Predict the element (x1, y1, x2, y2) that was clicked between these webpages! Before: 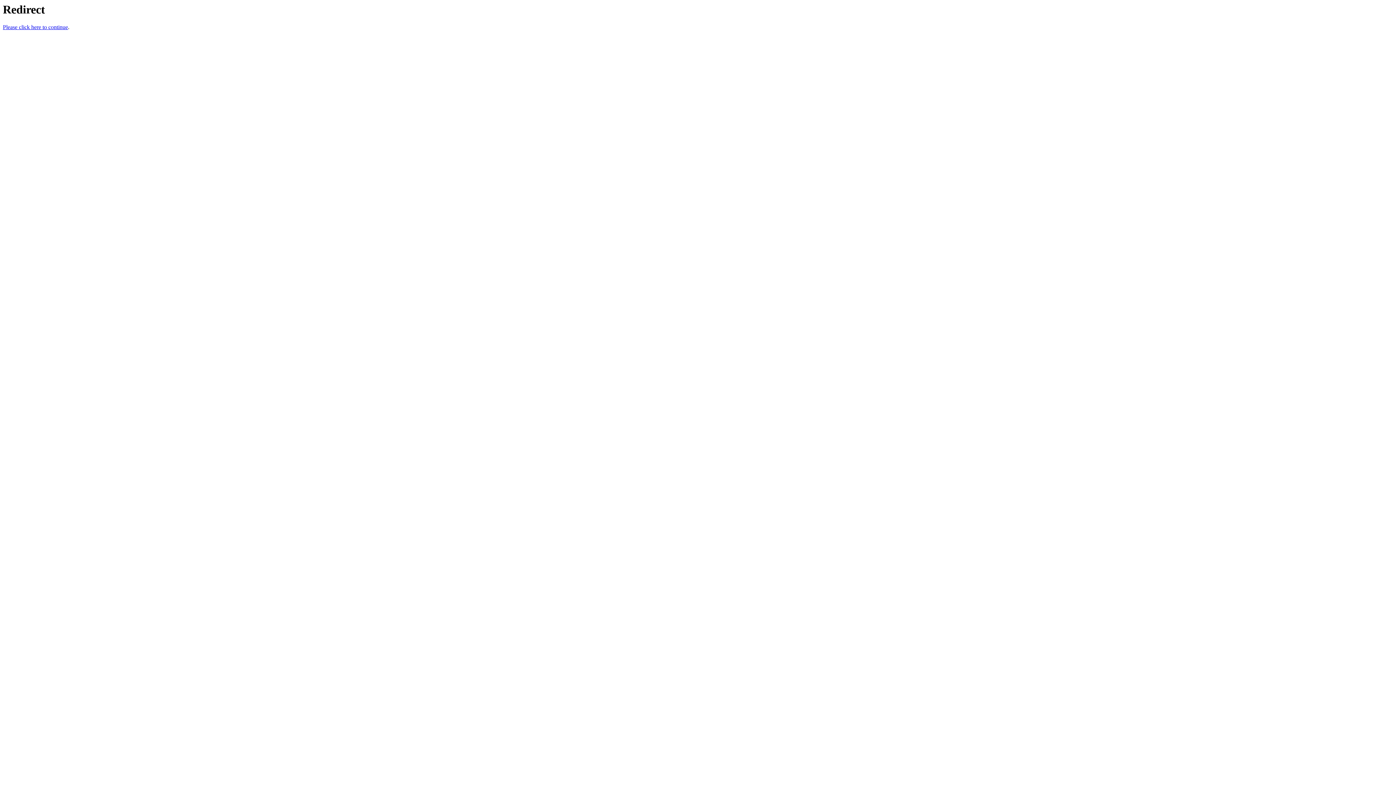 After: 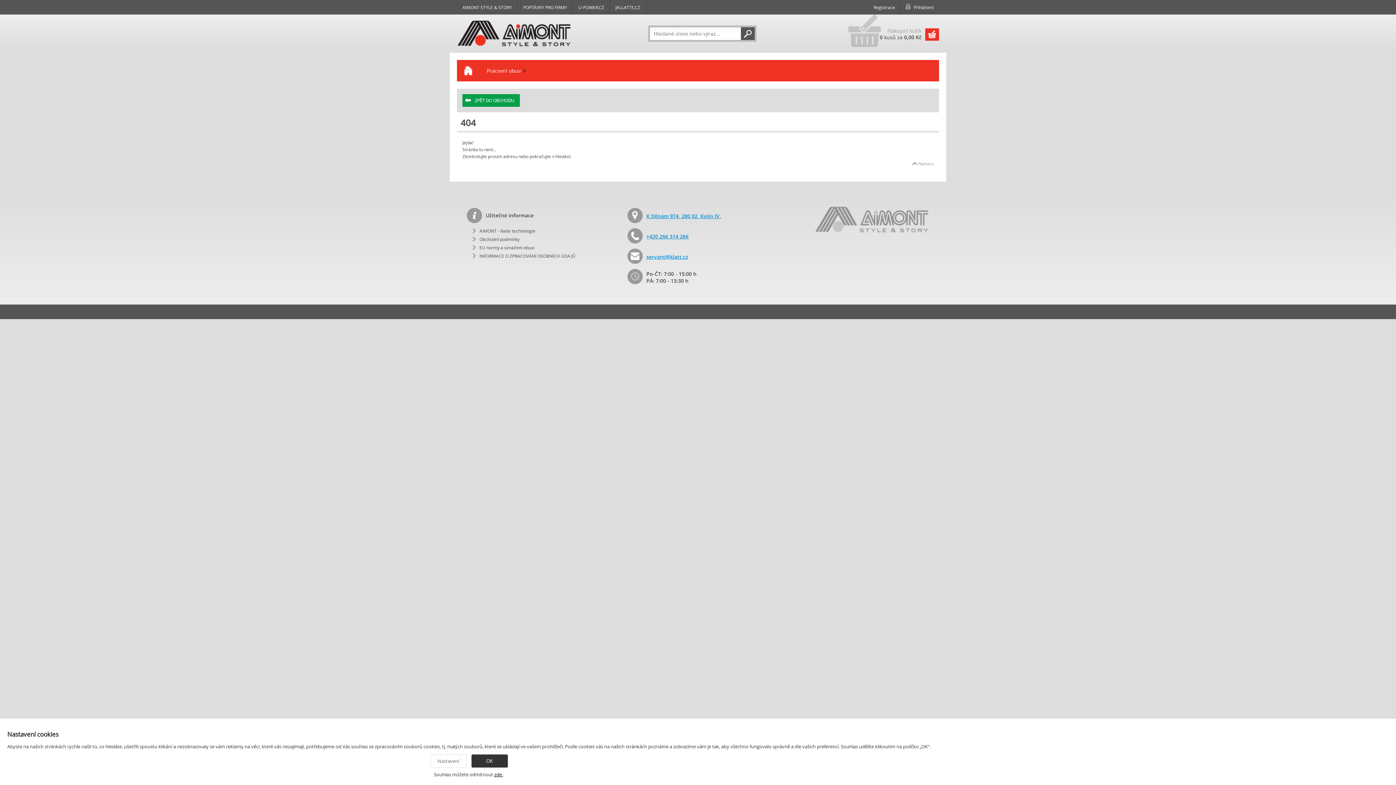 Action: label: Please click here to continue bbox: (2, 24, 68, 30)